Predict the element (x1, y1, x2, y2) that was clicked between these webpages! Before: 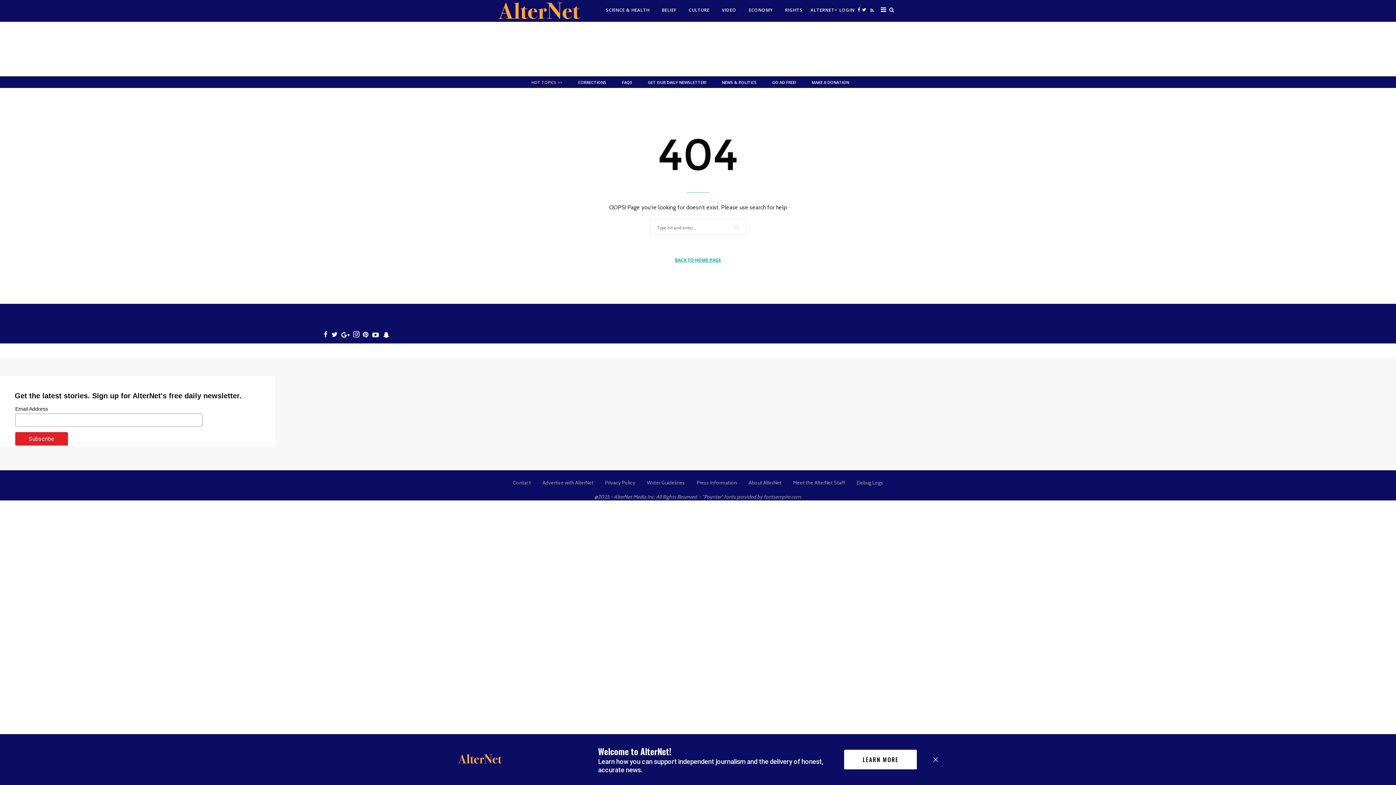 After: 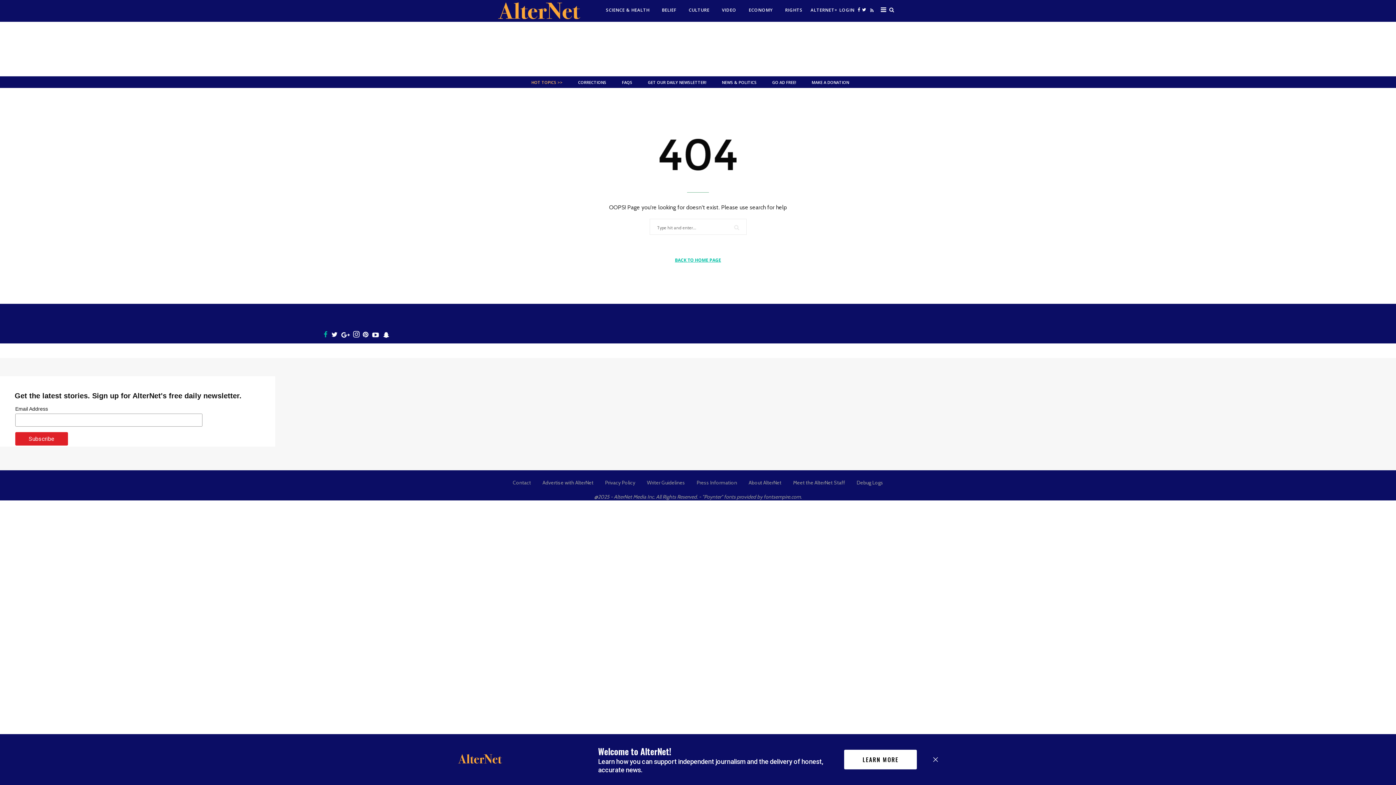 Action: label: Open facebook bbox: (321, 325, 330, 343)